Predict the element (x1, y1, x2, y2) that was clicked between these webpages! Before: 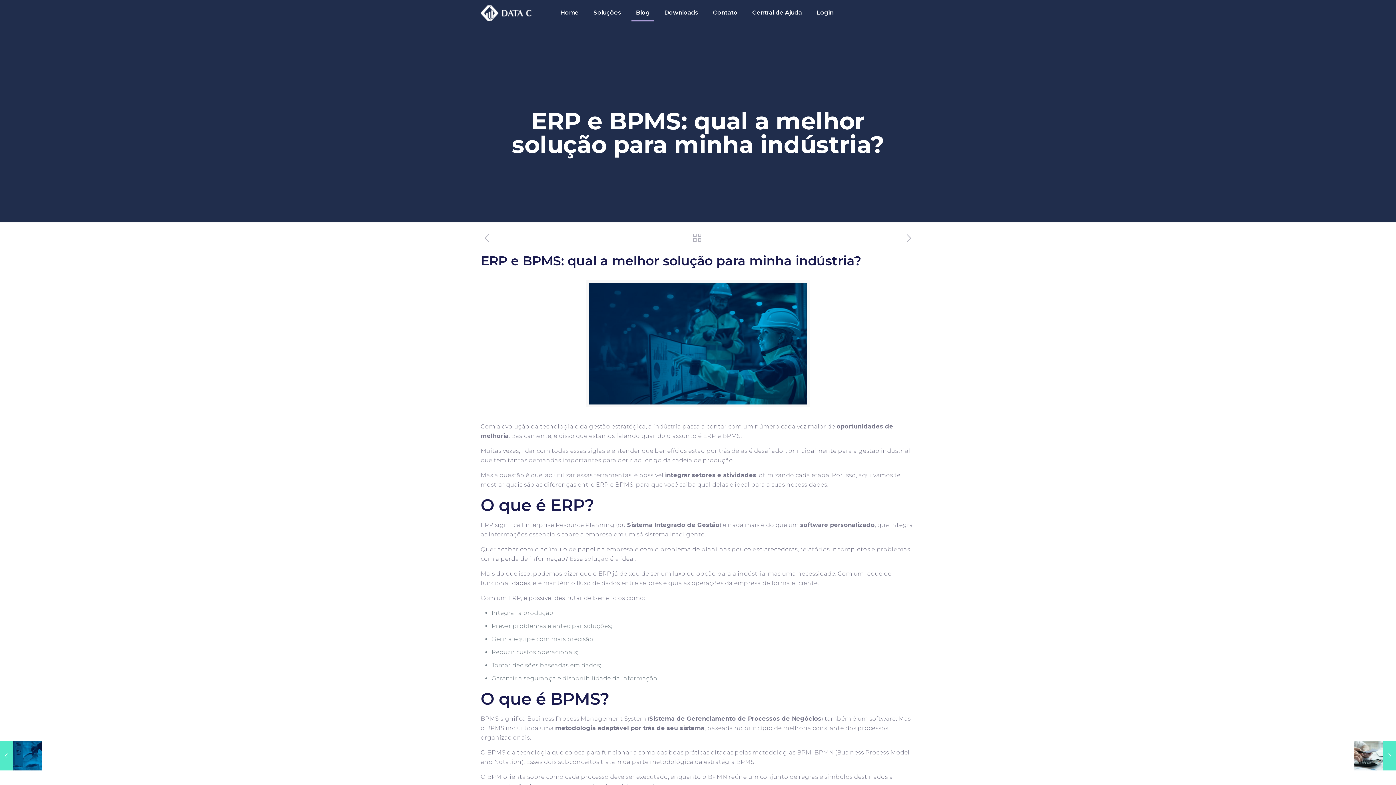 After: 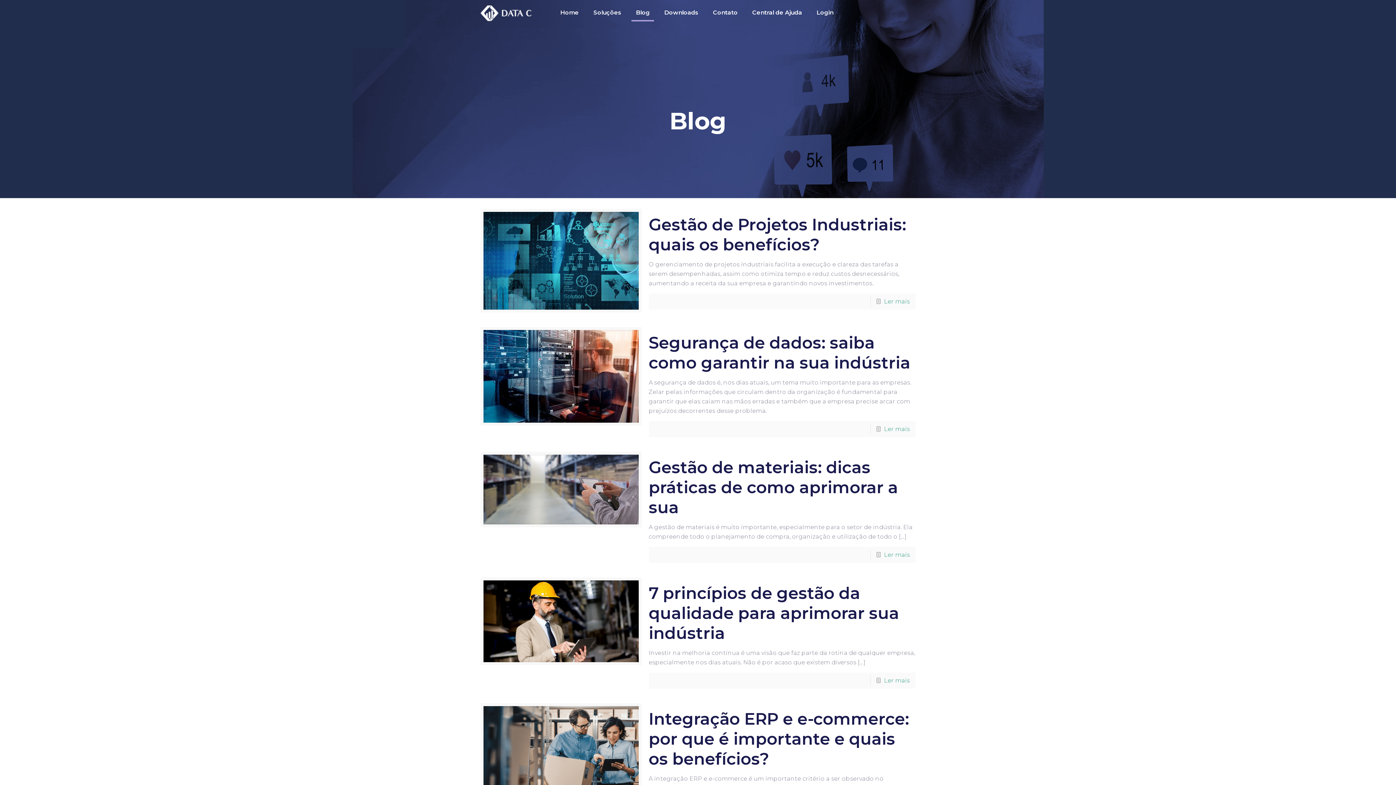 Action: bbox: (628, 0, 657, 25) label: Blog